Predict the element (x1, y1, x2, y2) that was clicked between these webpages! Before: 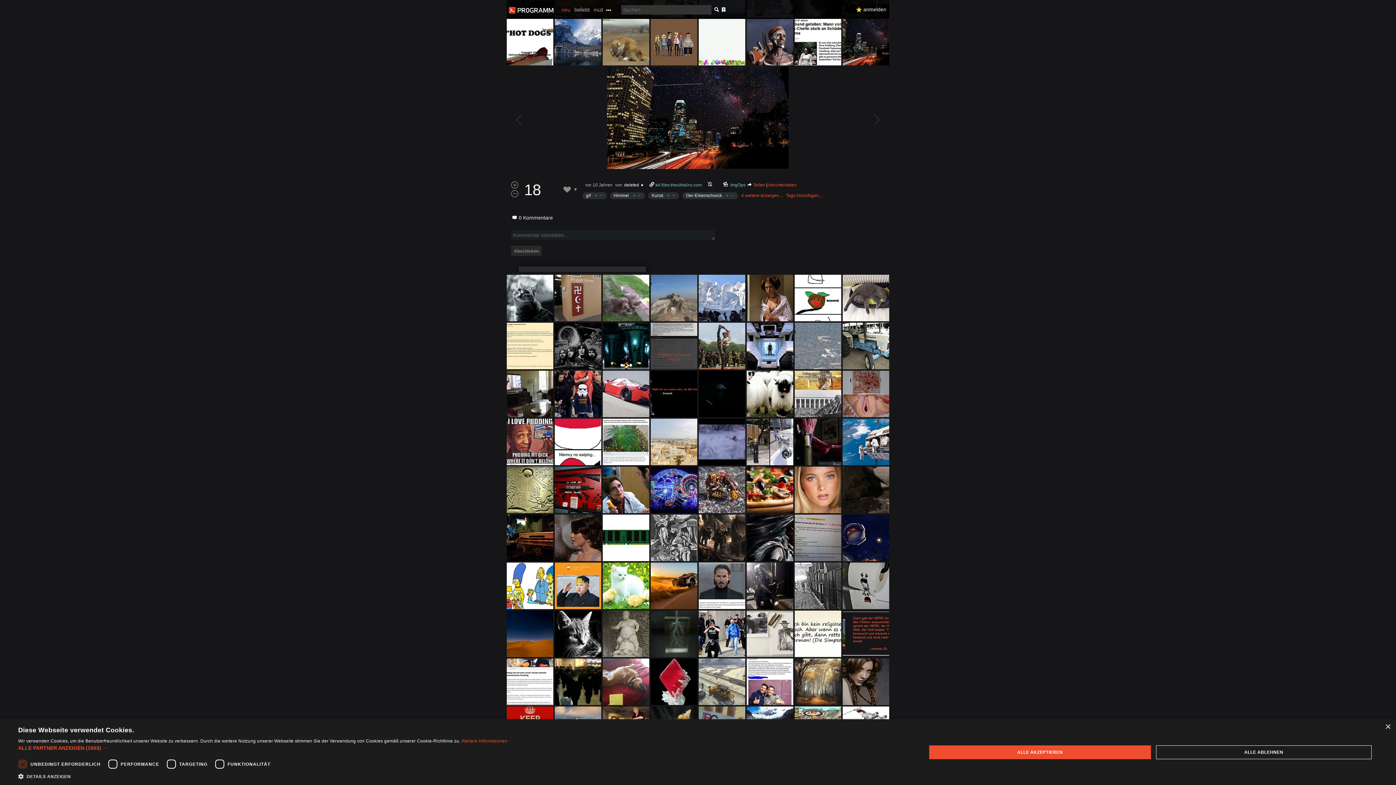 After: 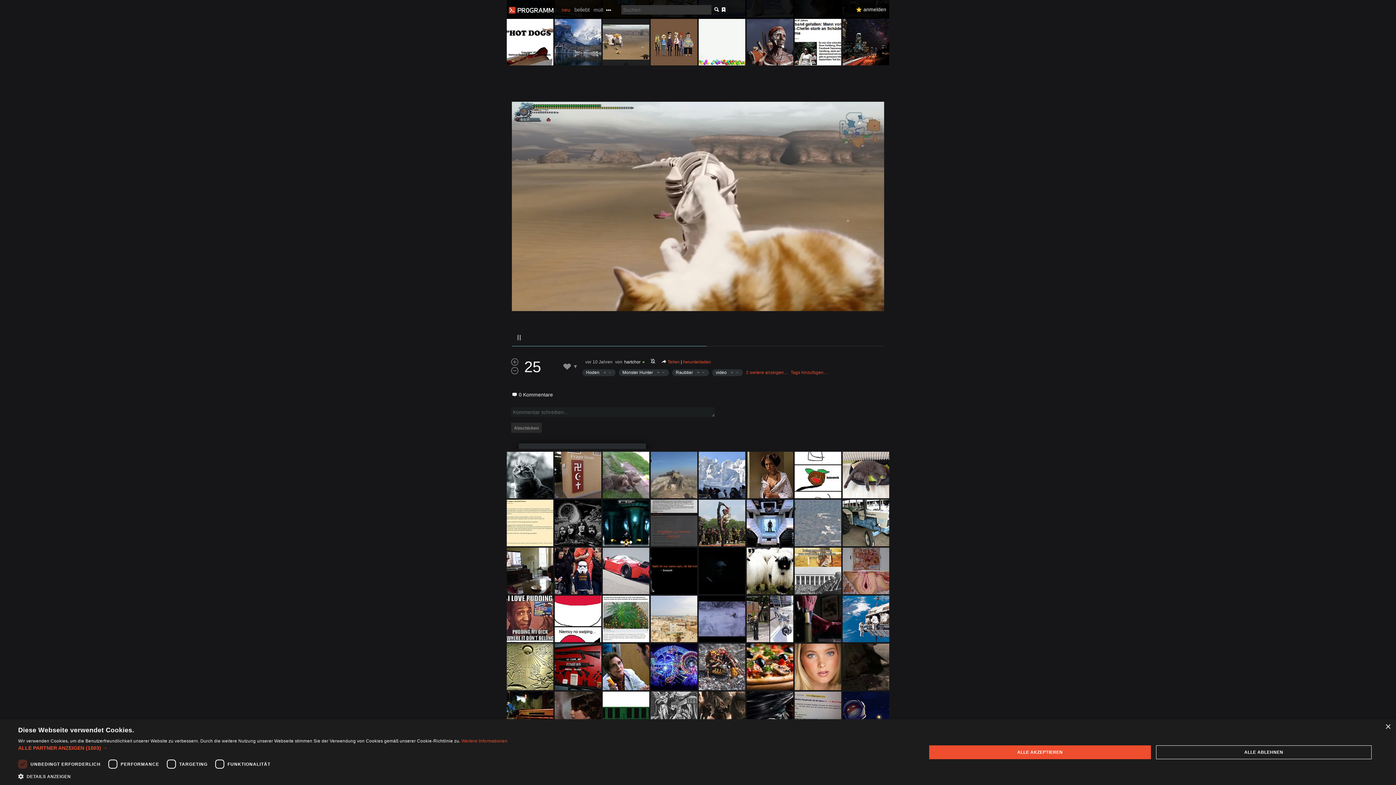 Action: bbox: (602, 18, 649, 65)